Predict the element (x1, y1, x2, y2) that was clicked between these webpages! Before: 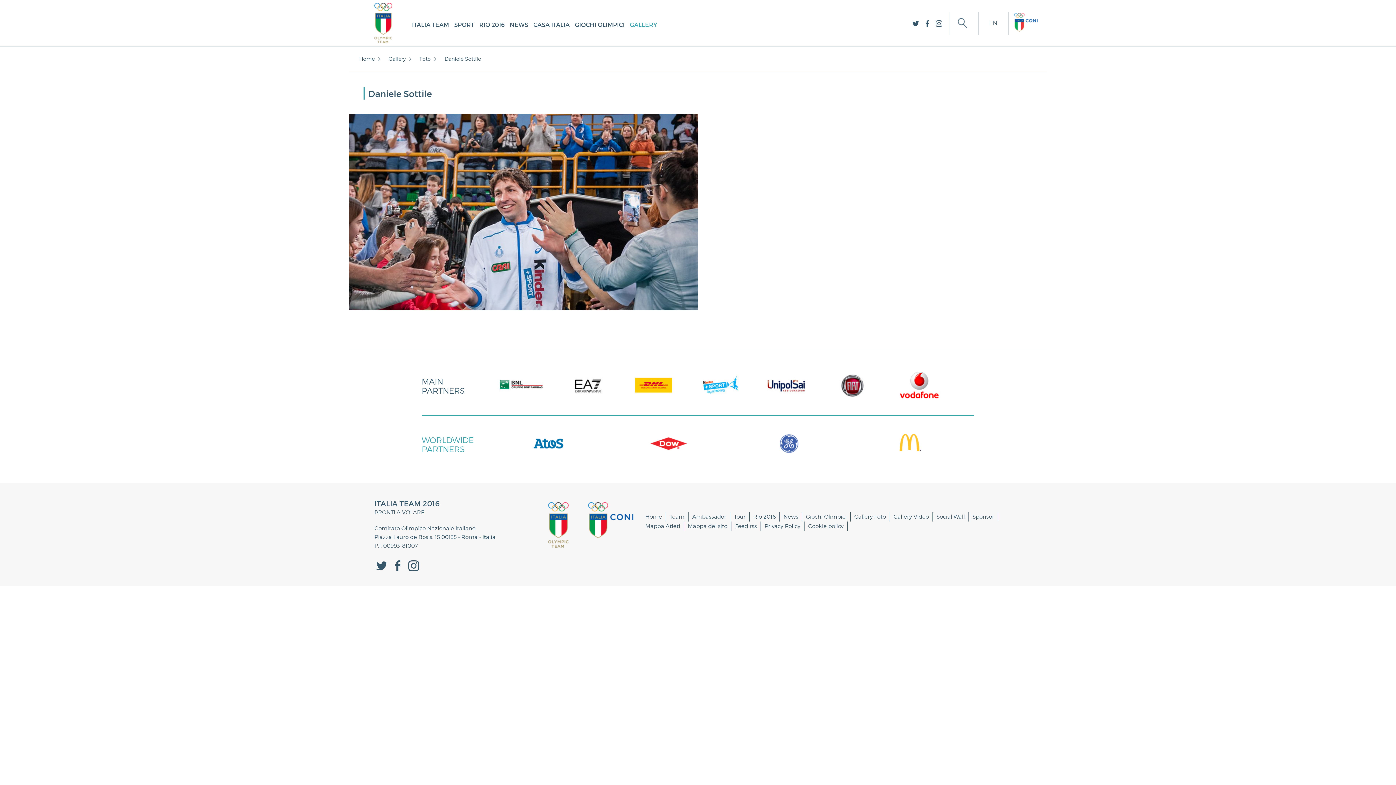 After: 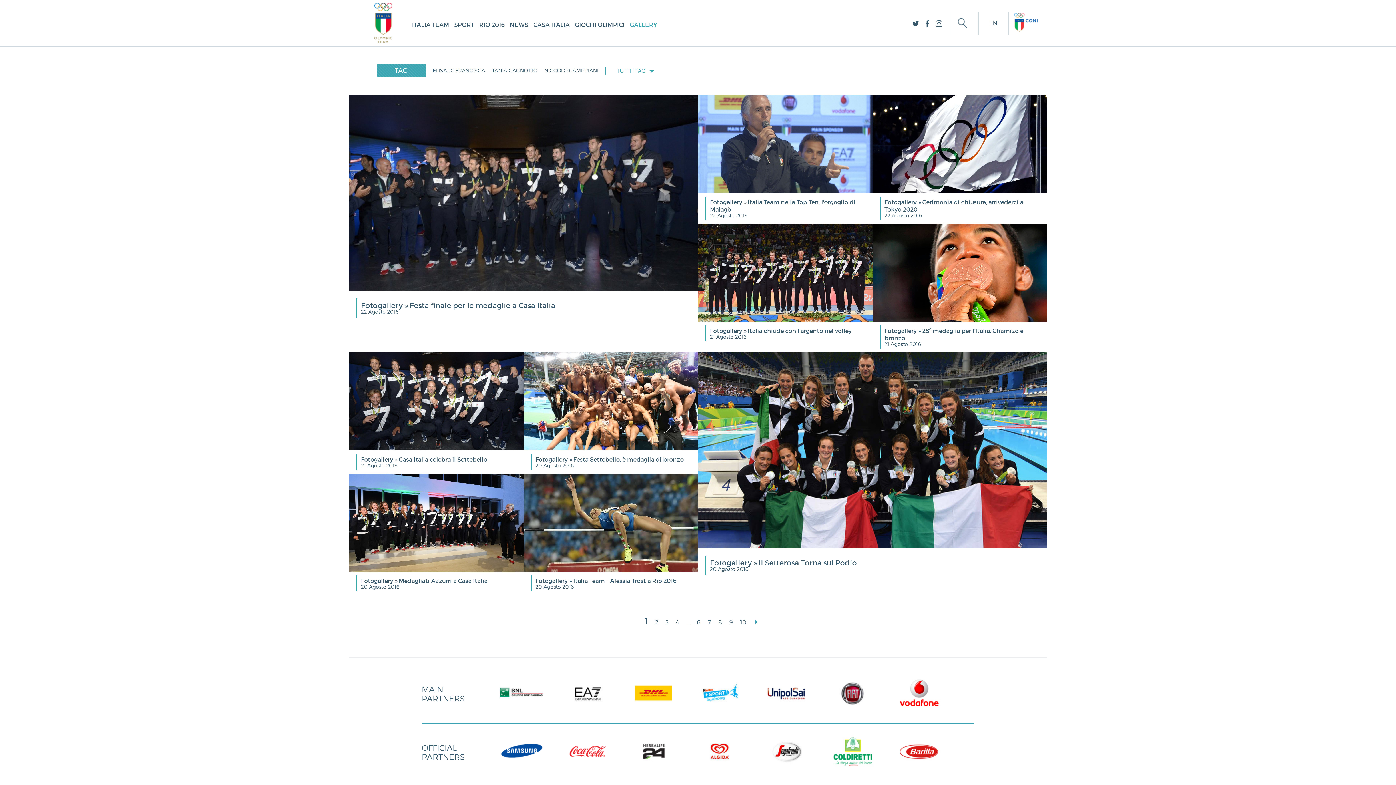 Action: bbox: (419, 55, 432, 61) label: Foto 